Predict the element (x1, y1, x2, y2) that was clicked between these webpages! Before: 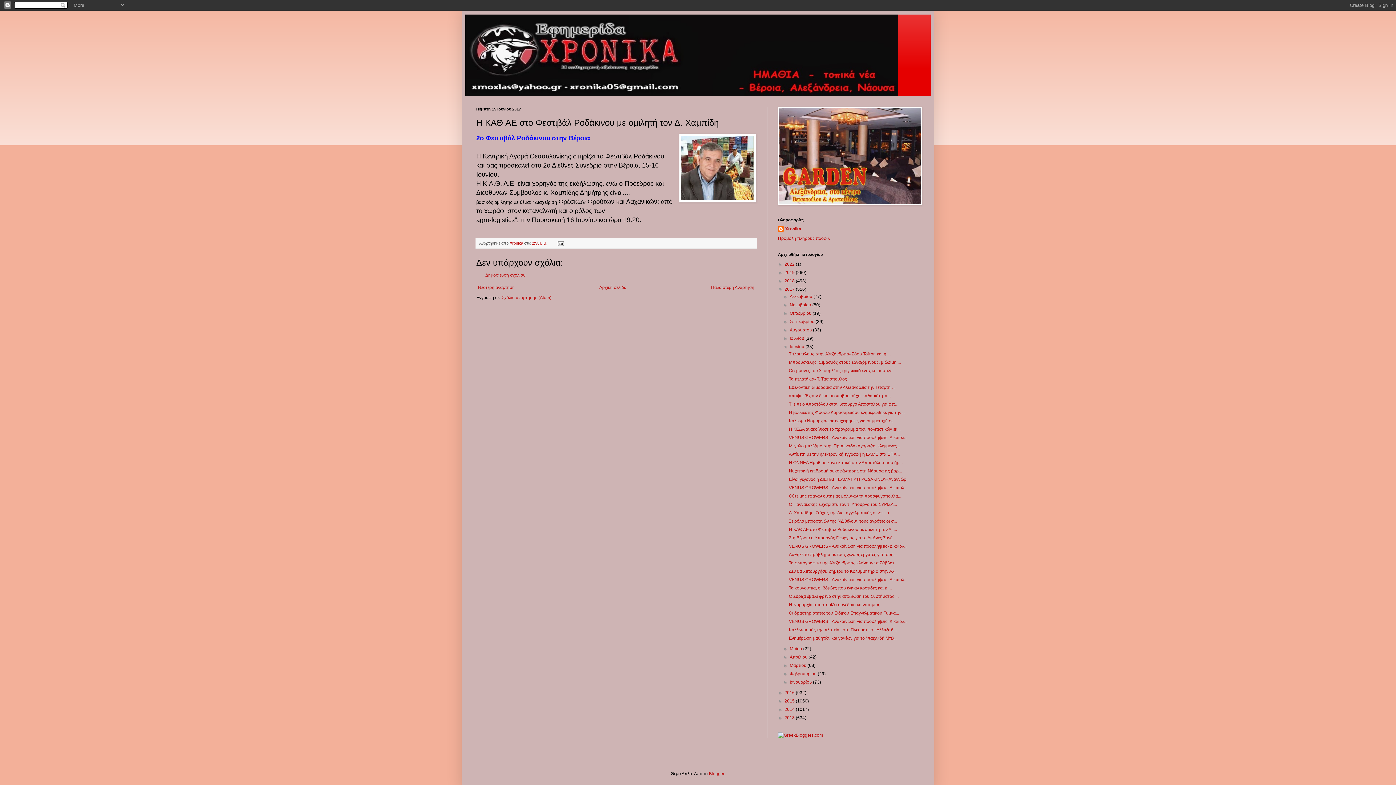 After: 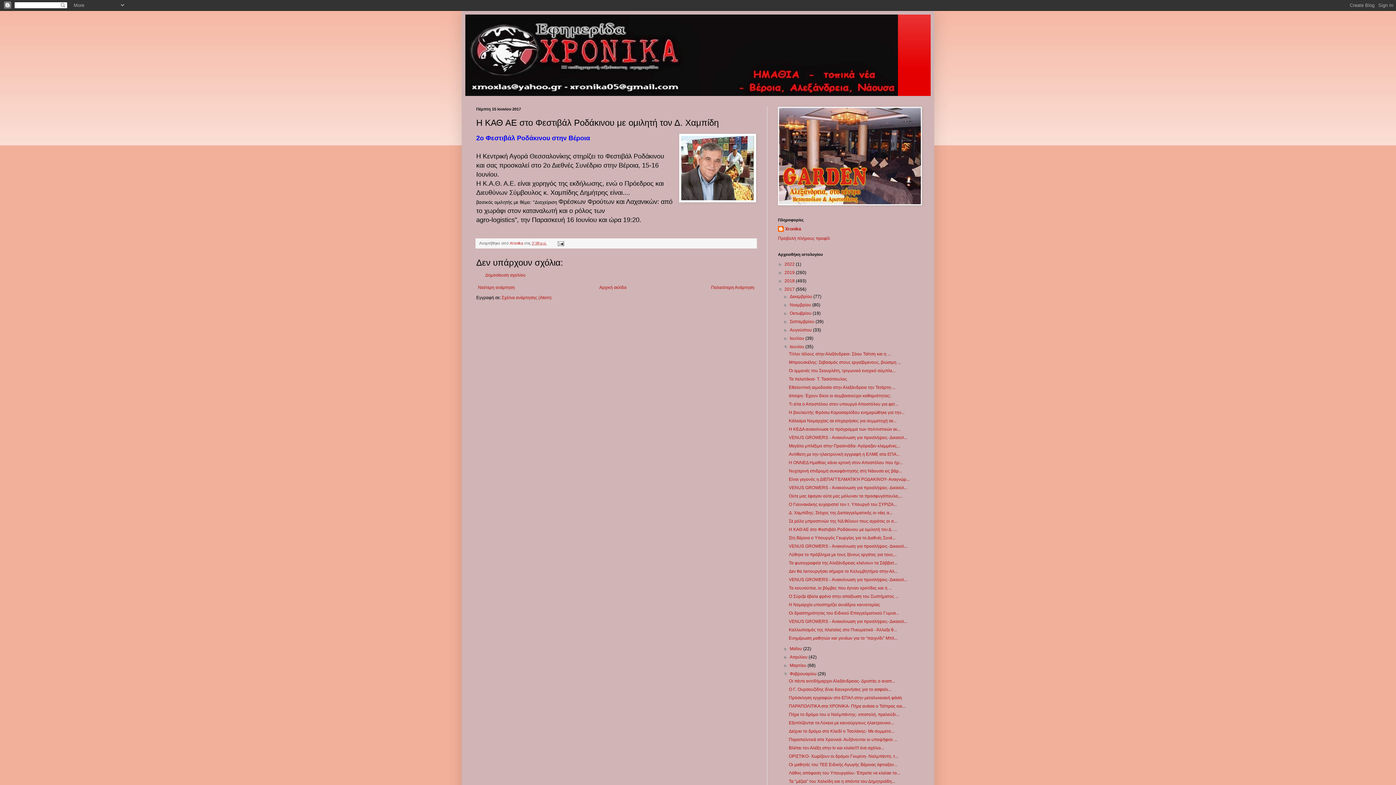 Action: bbox: (783, 671, 789, 676) label: ►  